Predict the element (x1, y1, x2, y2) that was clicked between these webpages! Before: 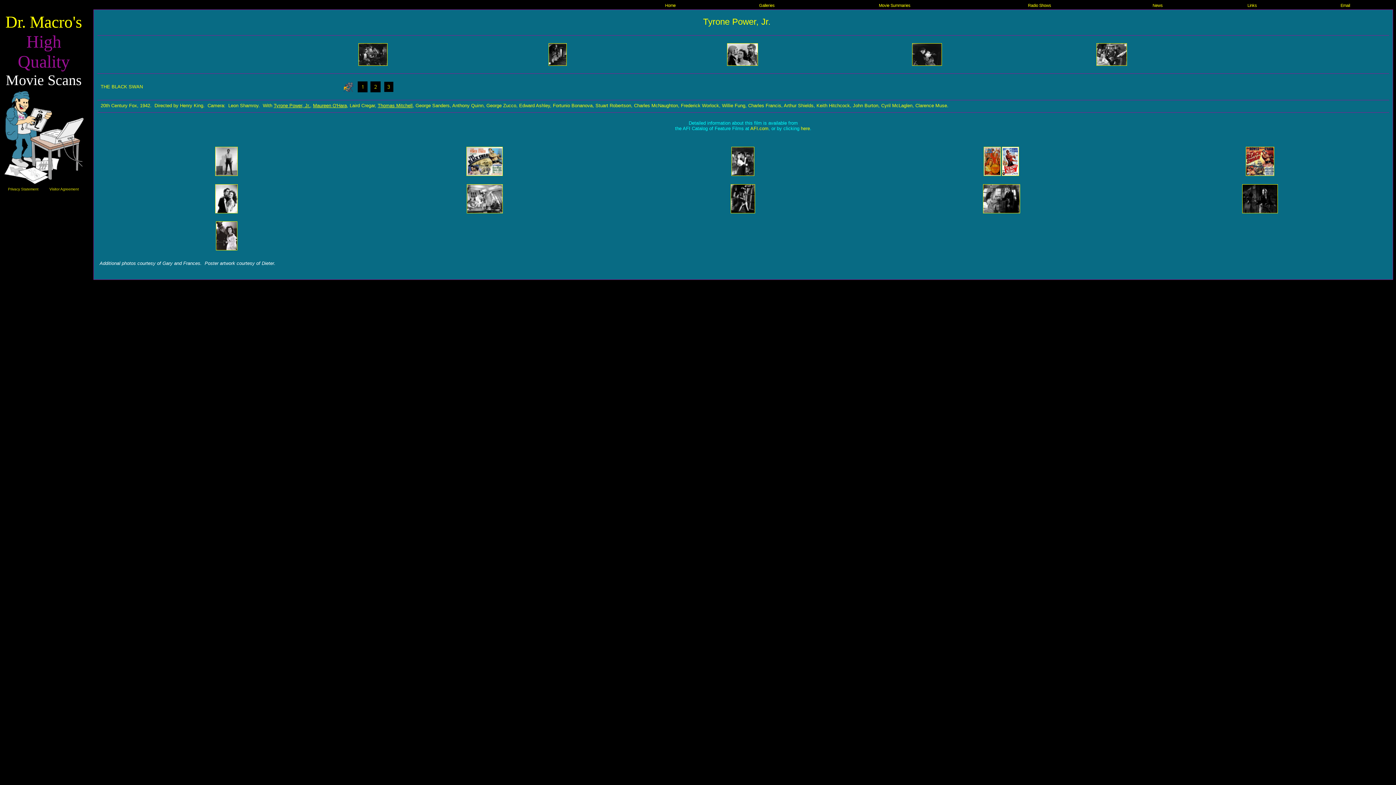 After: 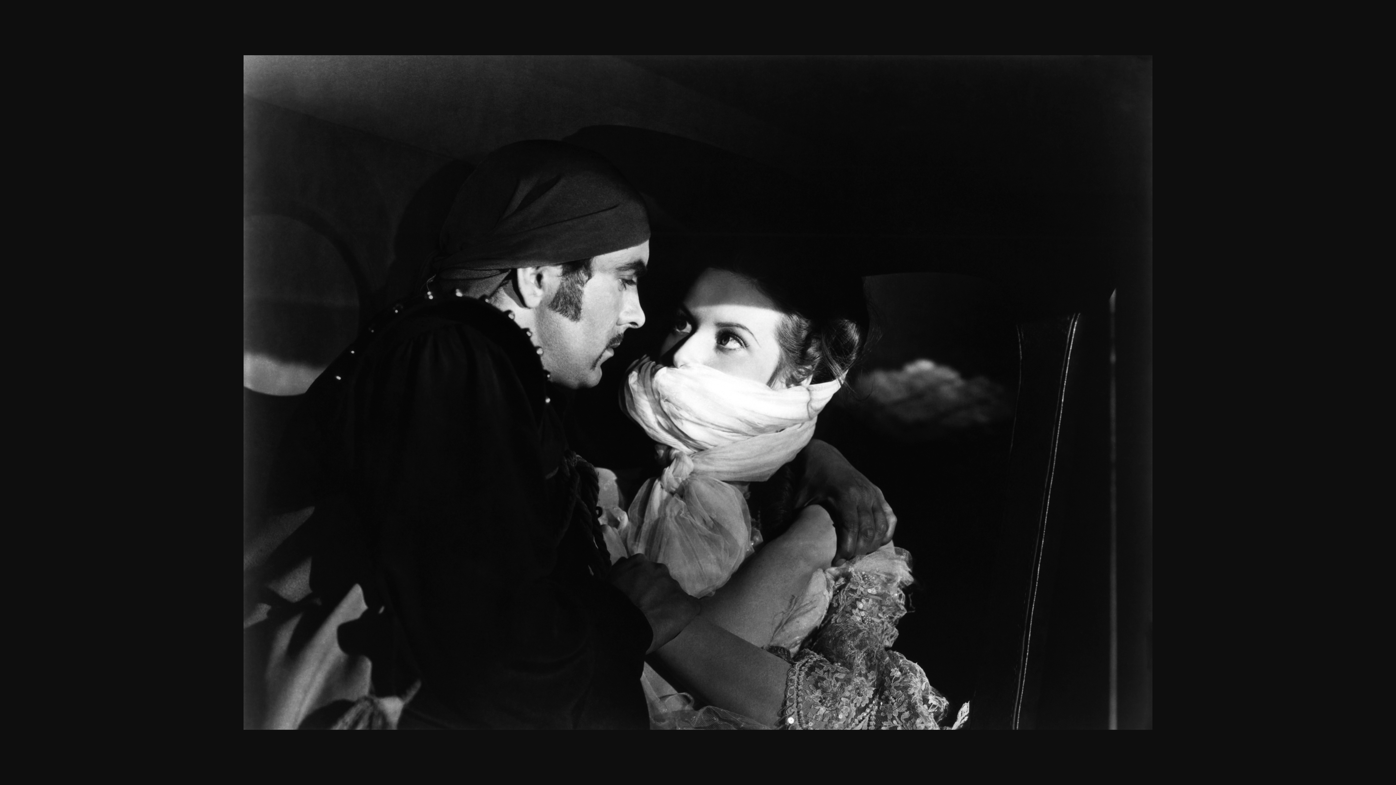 Action: bbox: (912, 60, 942, 66)